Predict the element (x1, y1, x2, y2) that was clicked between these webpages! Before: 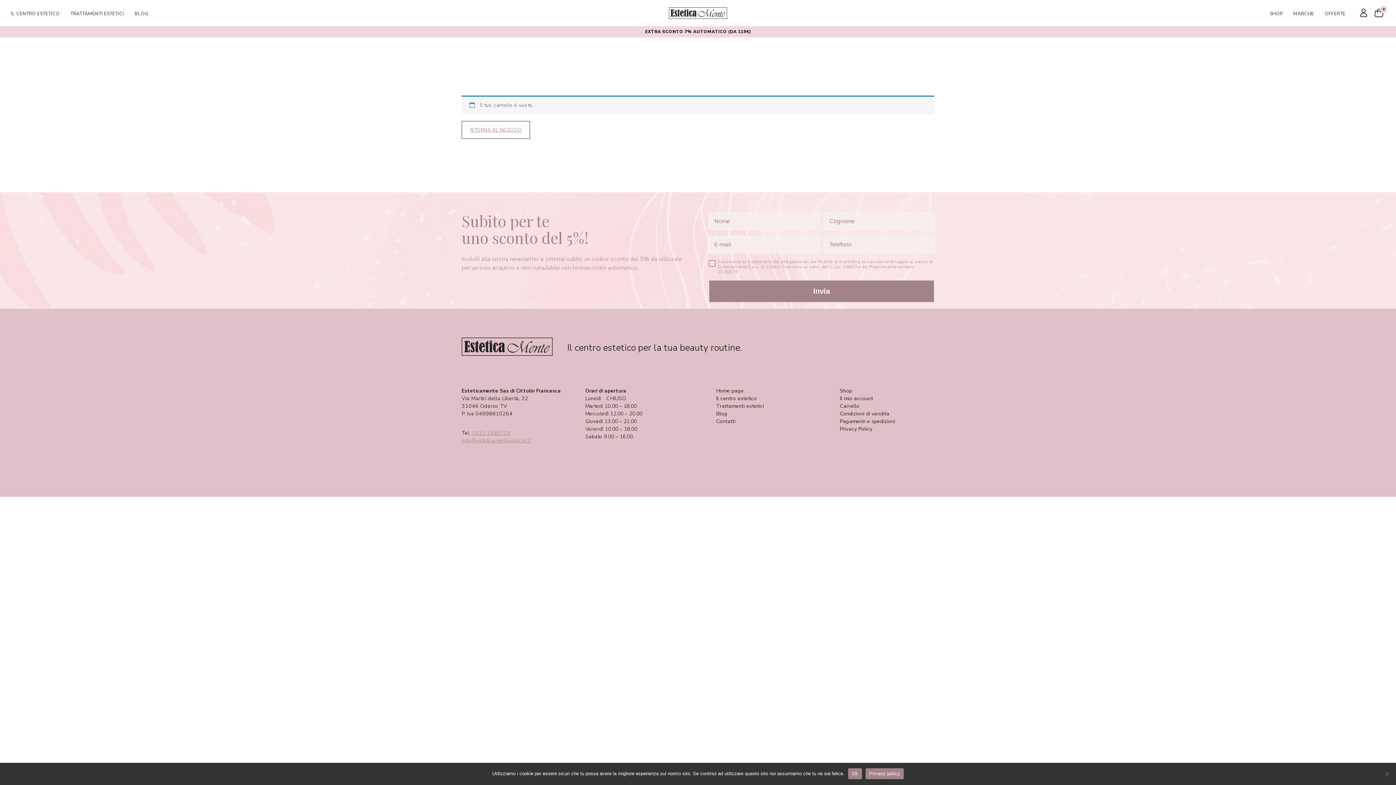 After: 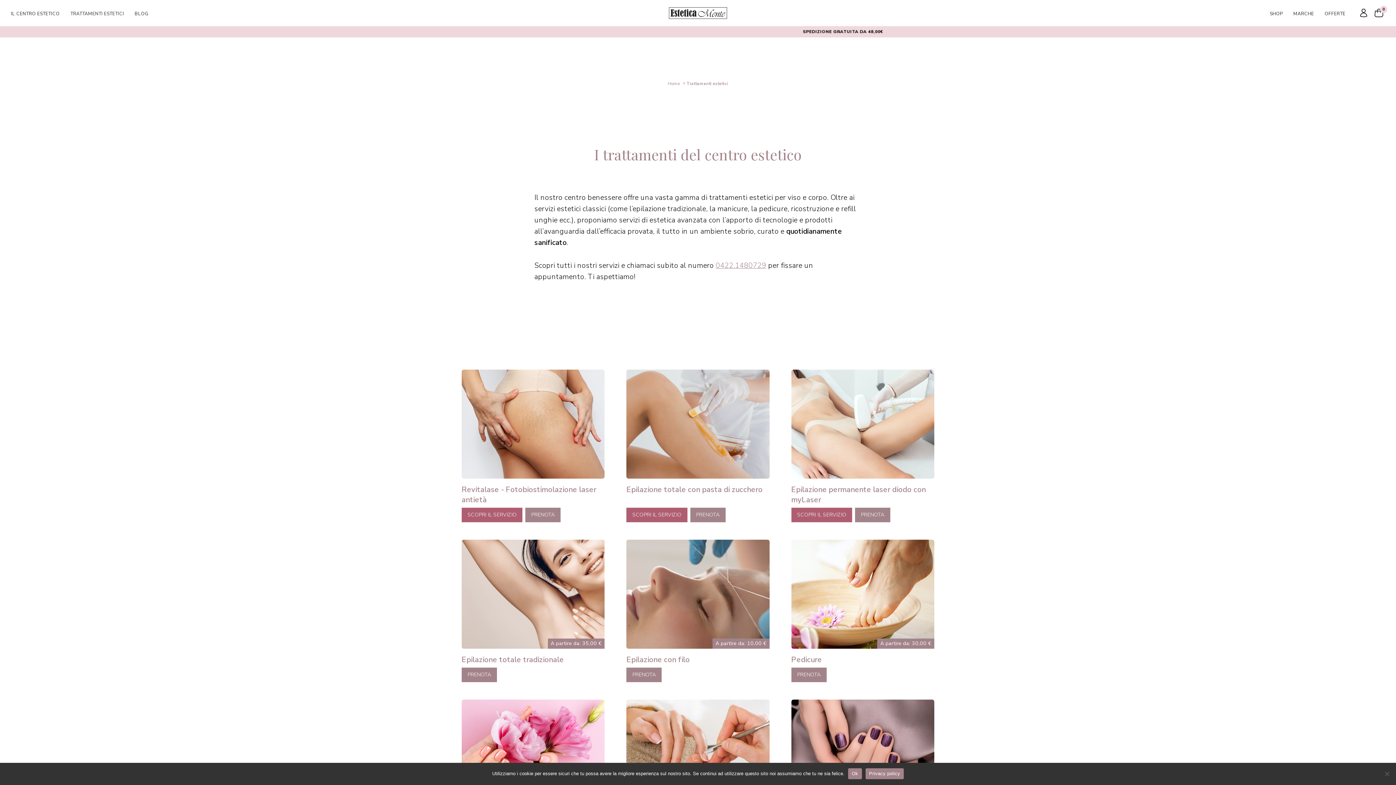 Action: bbox: (716, 402, 810, 410) label: Trattamenti estetici